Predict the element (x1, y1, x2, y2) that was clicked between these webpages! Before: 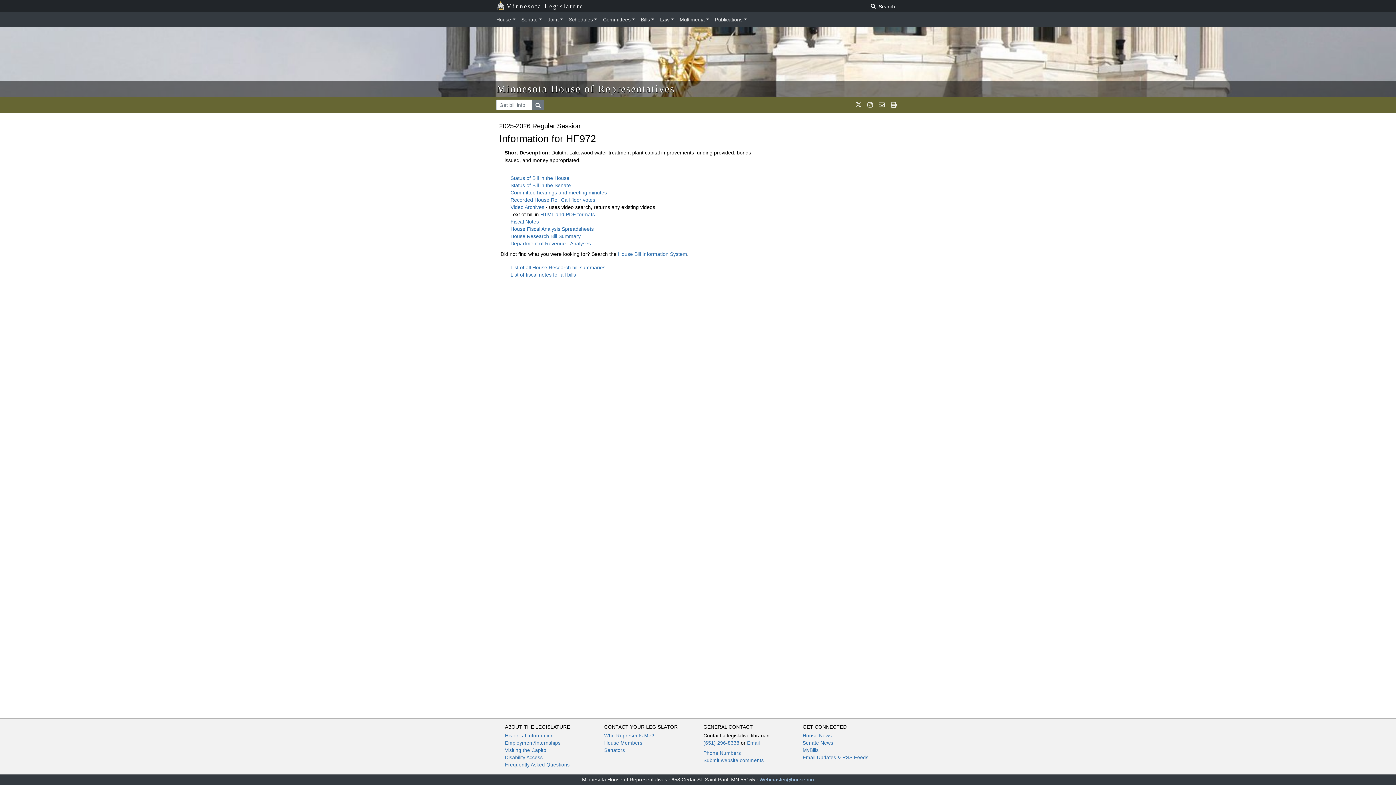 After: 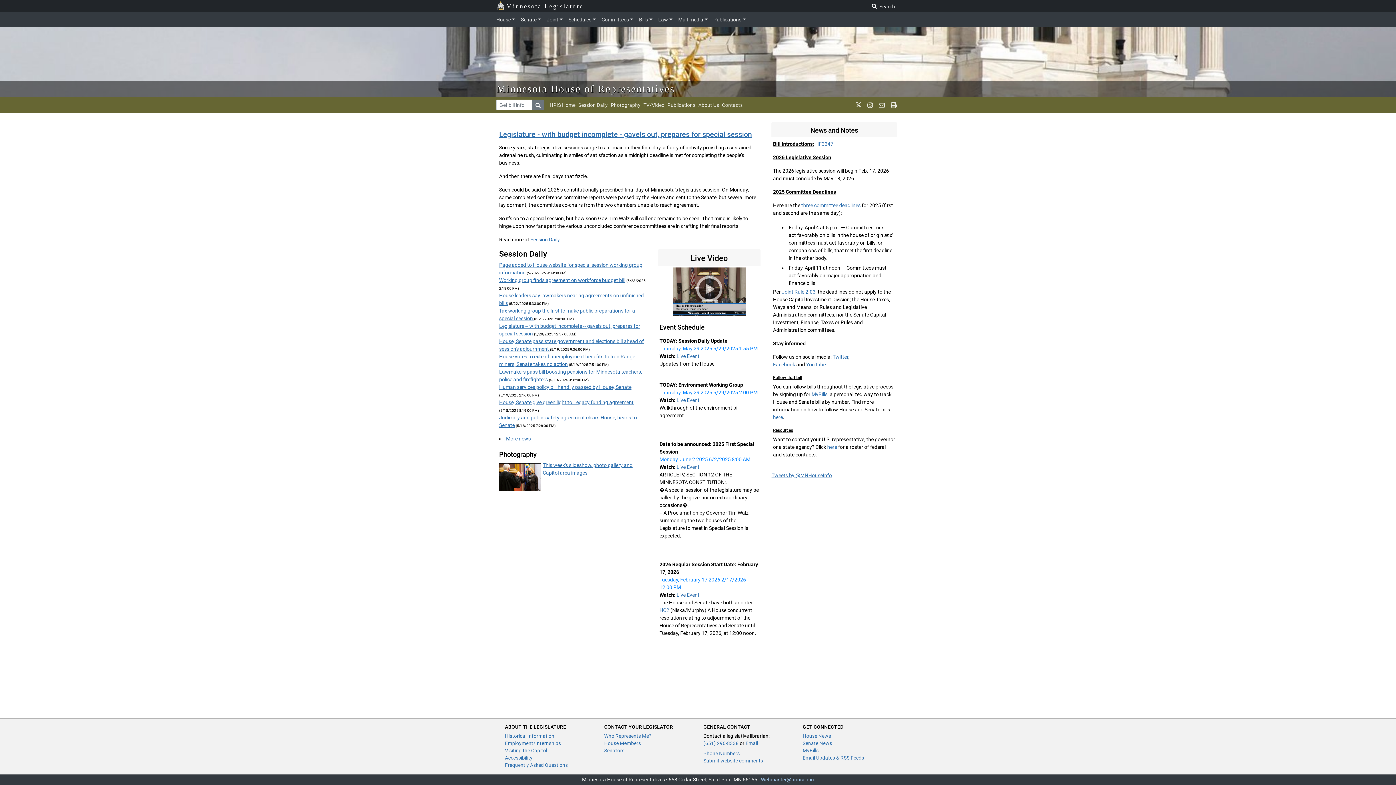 Action: label: House News bbox: (802, 733, 832, 738)